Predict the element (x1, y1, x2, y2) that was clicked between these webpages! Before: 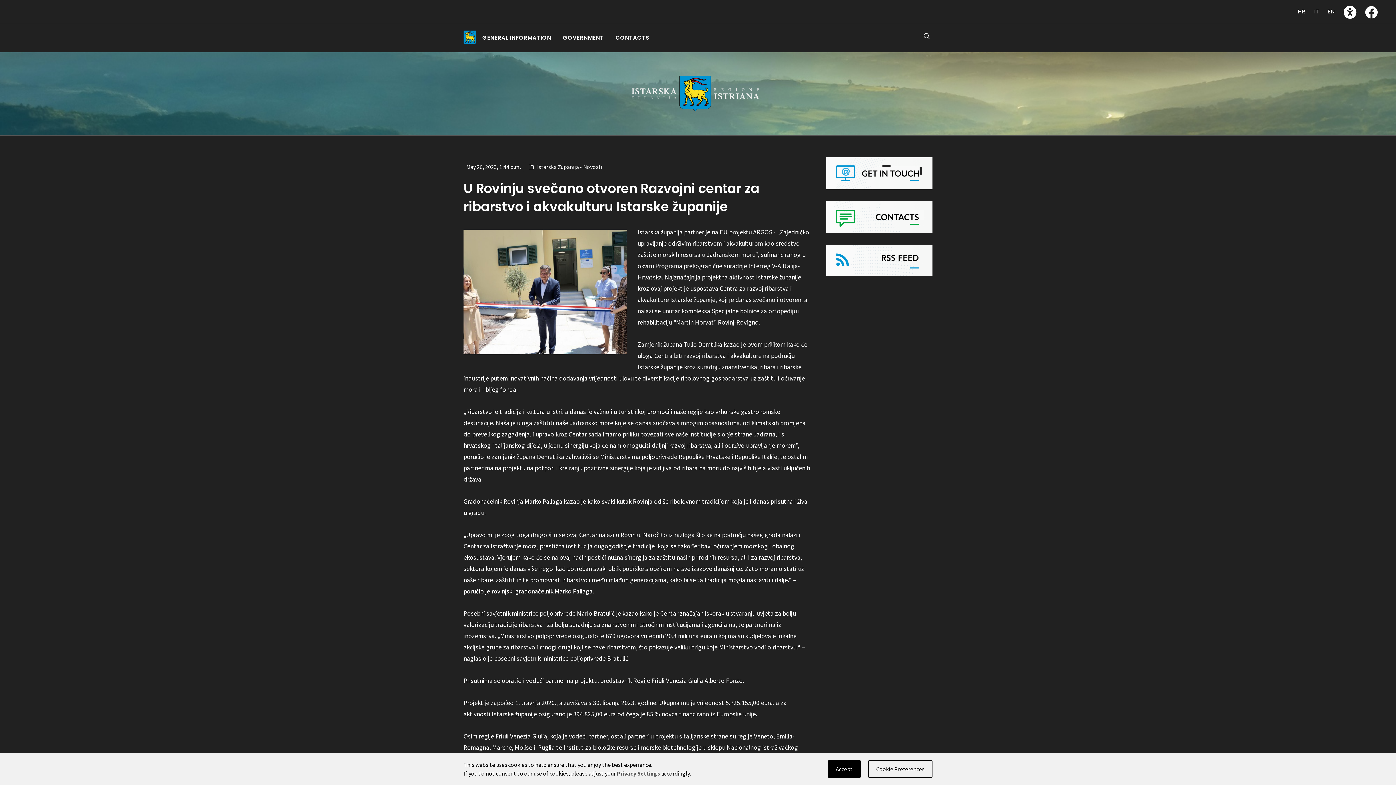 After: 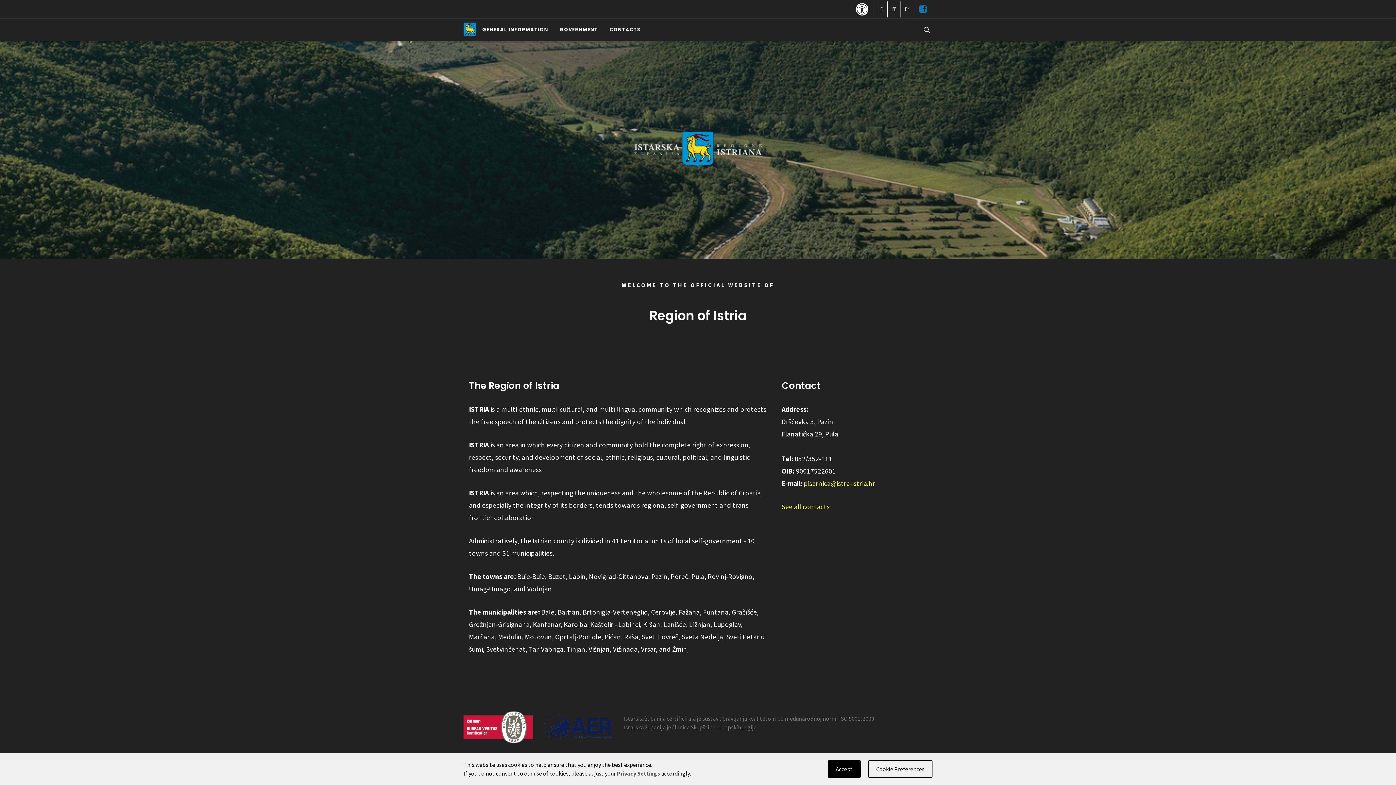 Action: bbox: (631, 75, 759, 112)